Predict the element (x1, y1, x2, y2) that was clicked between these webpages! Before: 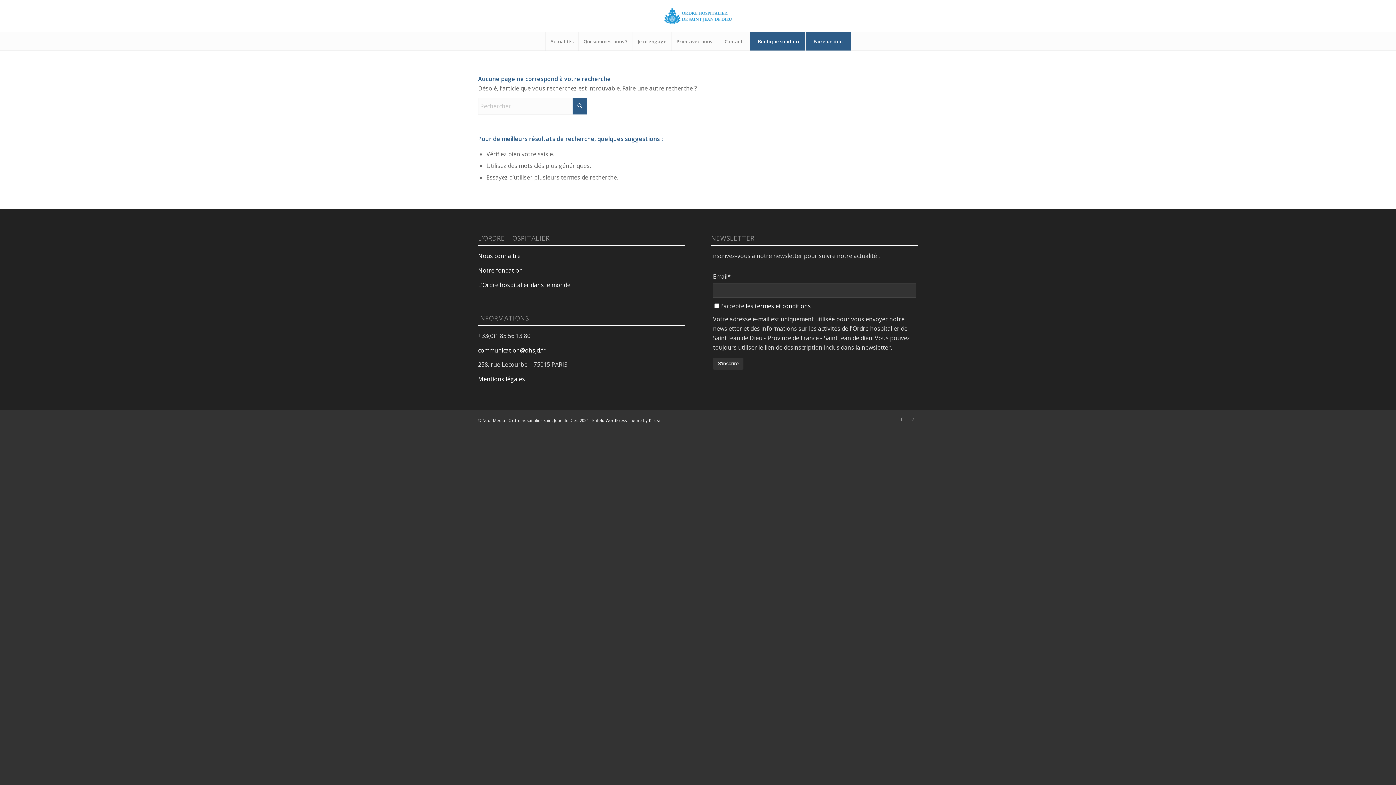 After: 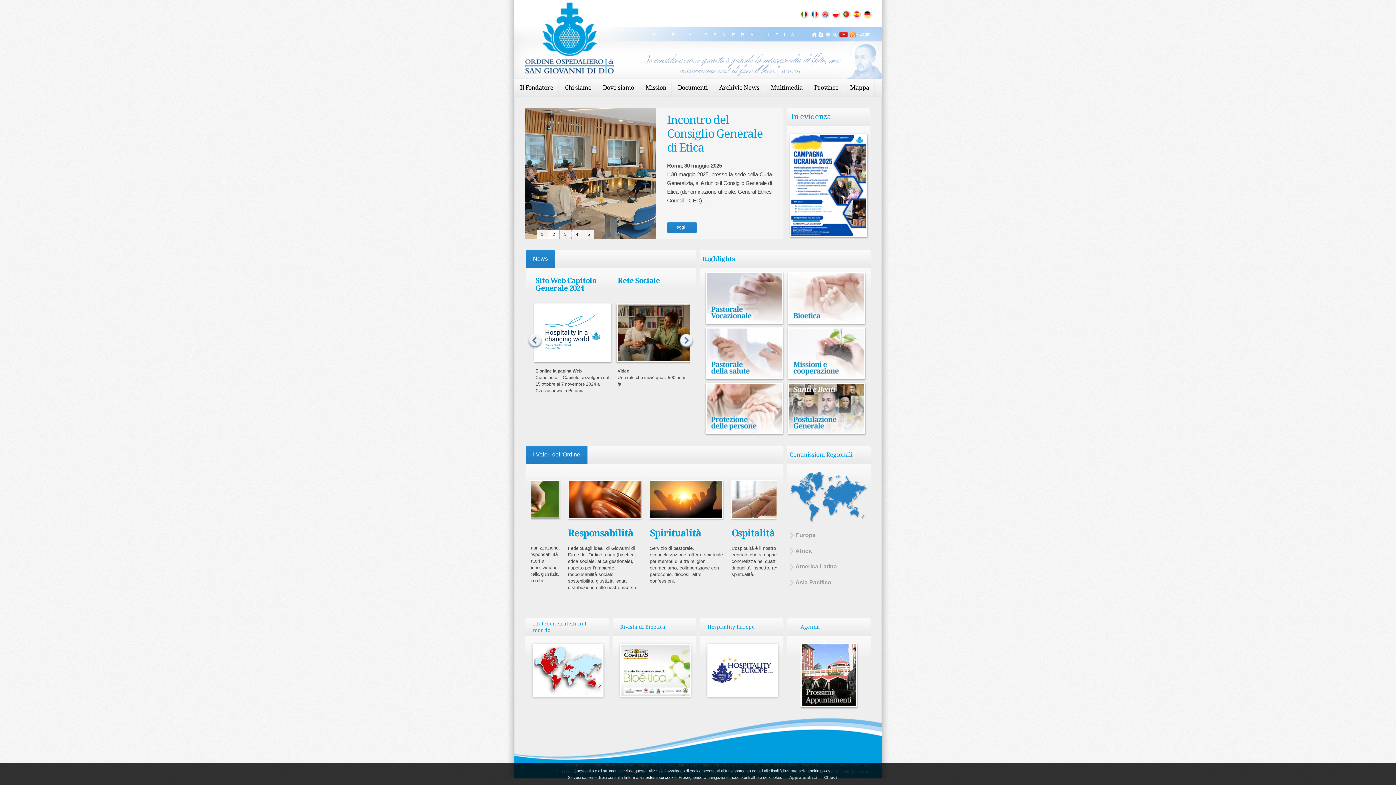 Action: bbox: (478, 280, 570, 288) label: L’Ordre hospitalier dans le monde